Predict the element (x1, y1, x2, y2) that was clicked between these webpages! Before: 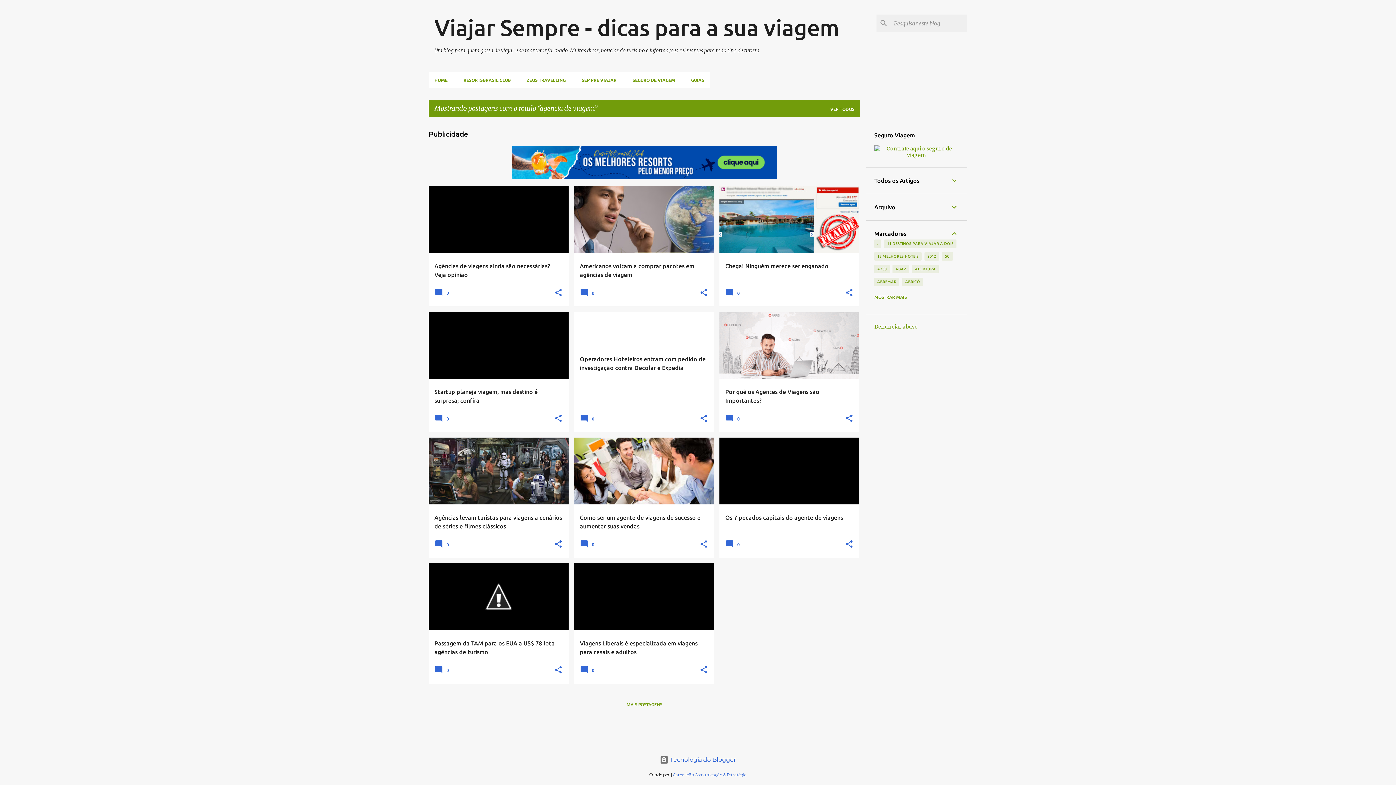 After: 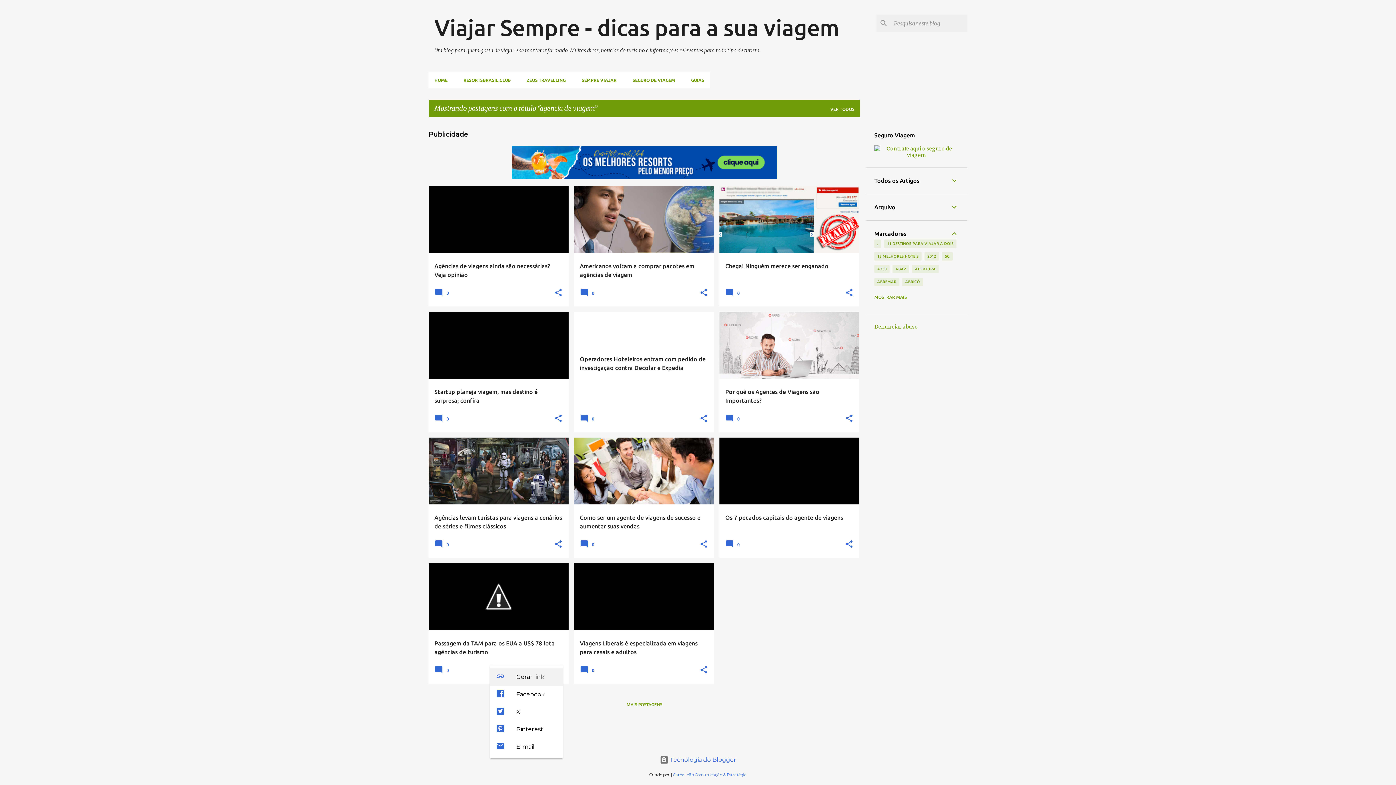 Action: label: Compartilhar bbox: (554, 665, 562, 675)